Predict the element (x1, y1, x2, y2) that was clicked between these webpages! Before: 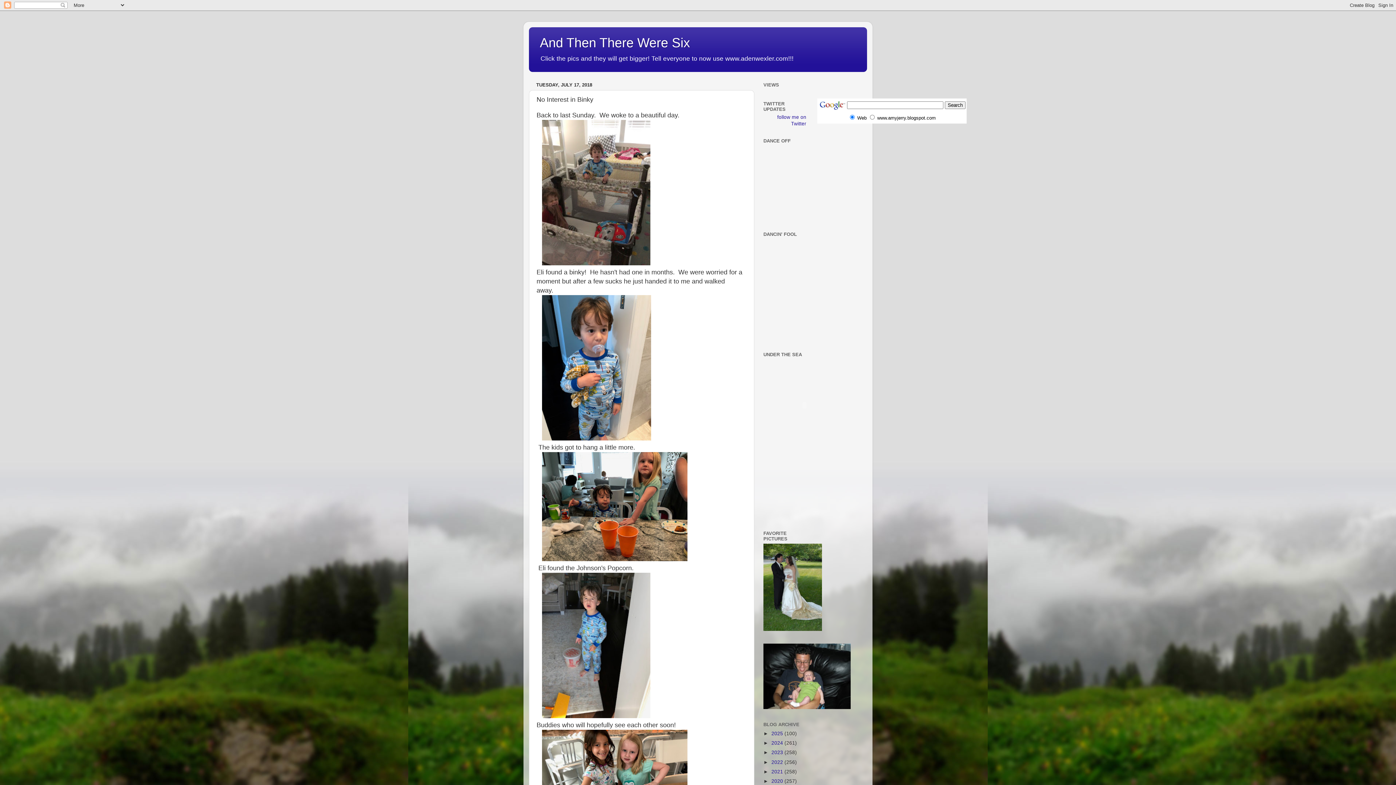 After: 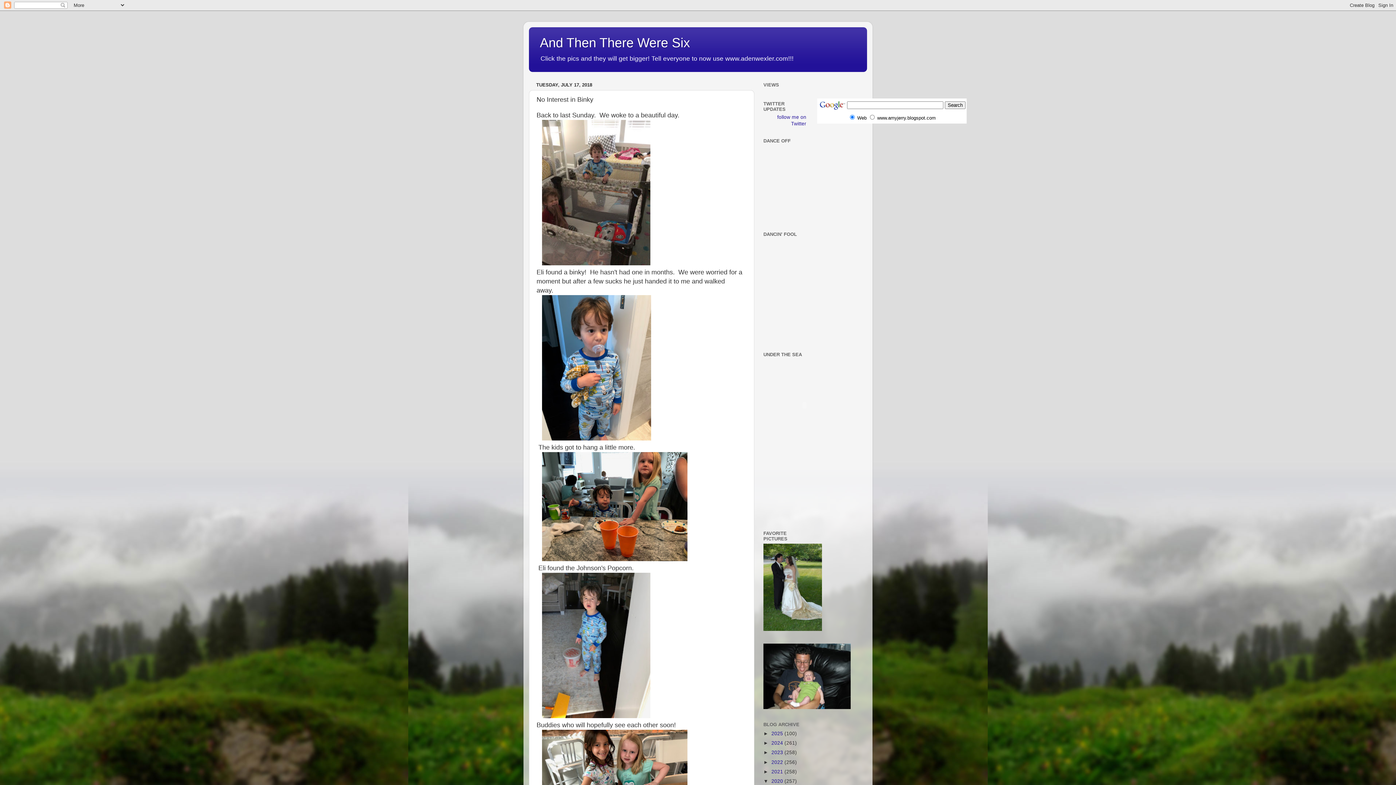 Action: label: ►   bbox: (763, 778, 771, 784)